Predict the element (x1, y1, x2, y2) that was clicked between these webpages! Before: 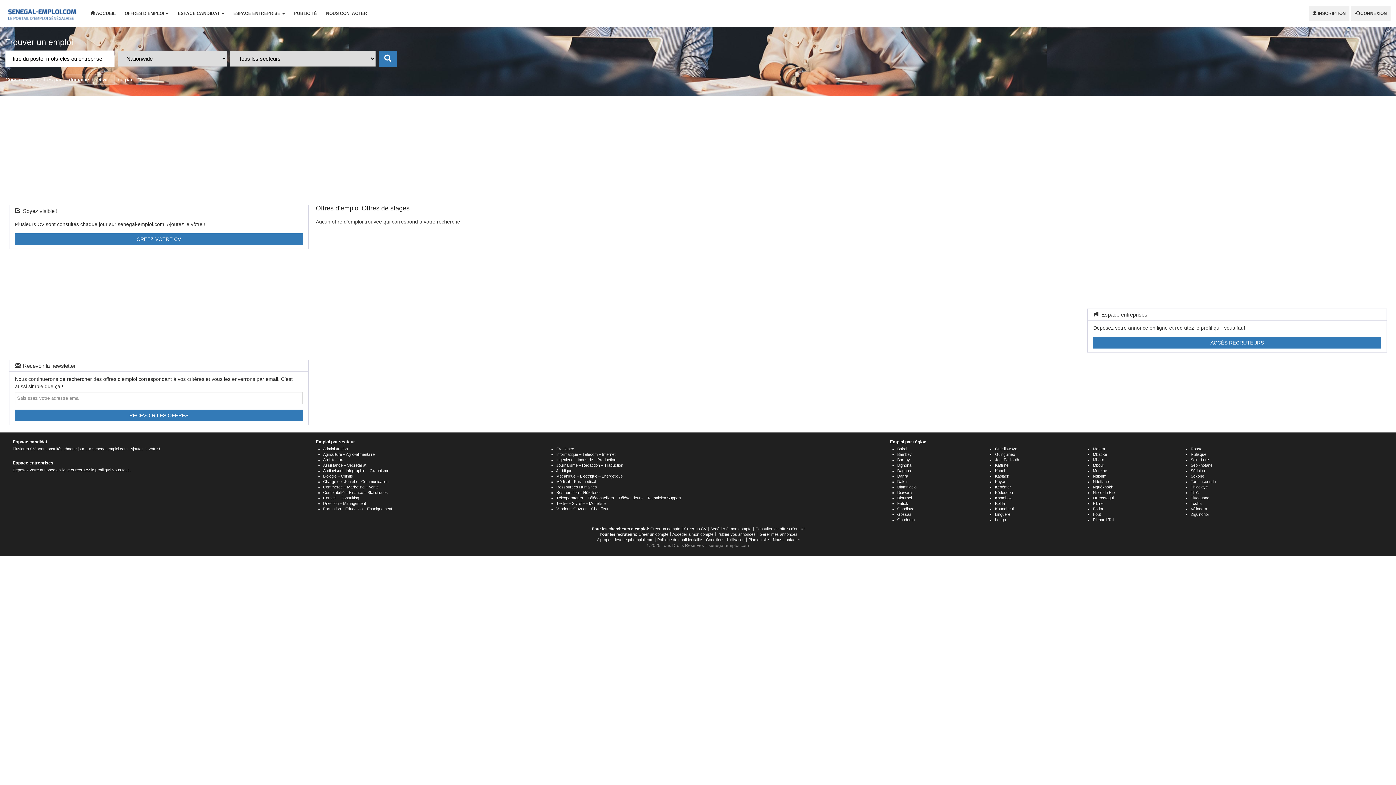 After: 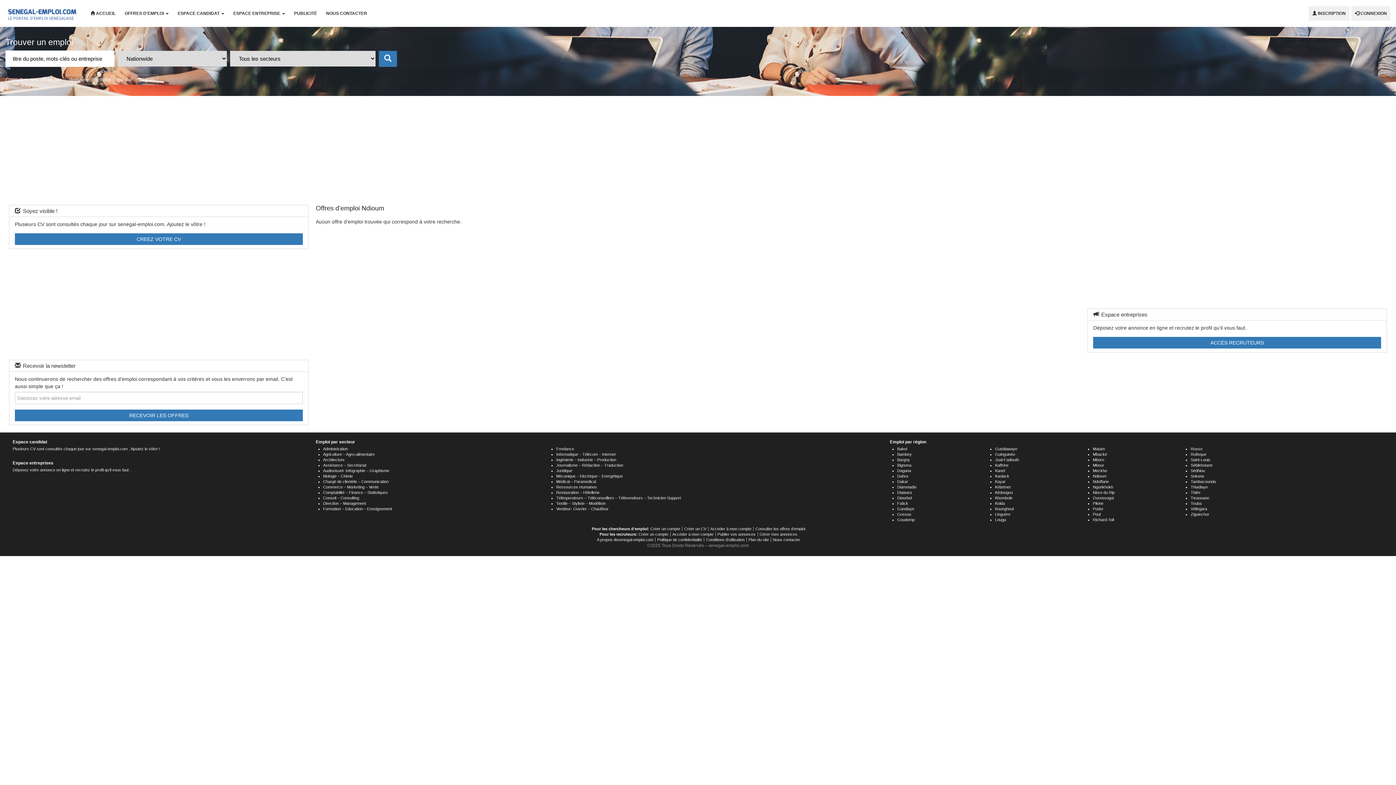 Action: label: Ndioum bbox: (1093, 474, 1106, 478)